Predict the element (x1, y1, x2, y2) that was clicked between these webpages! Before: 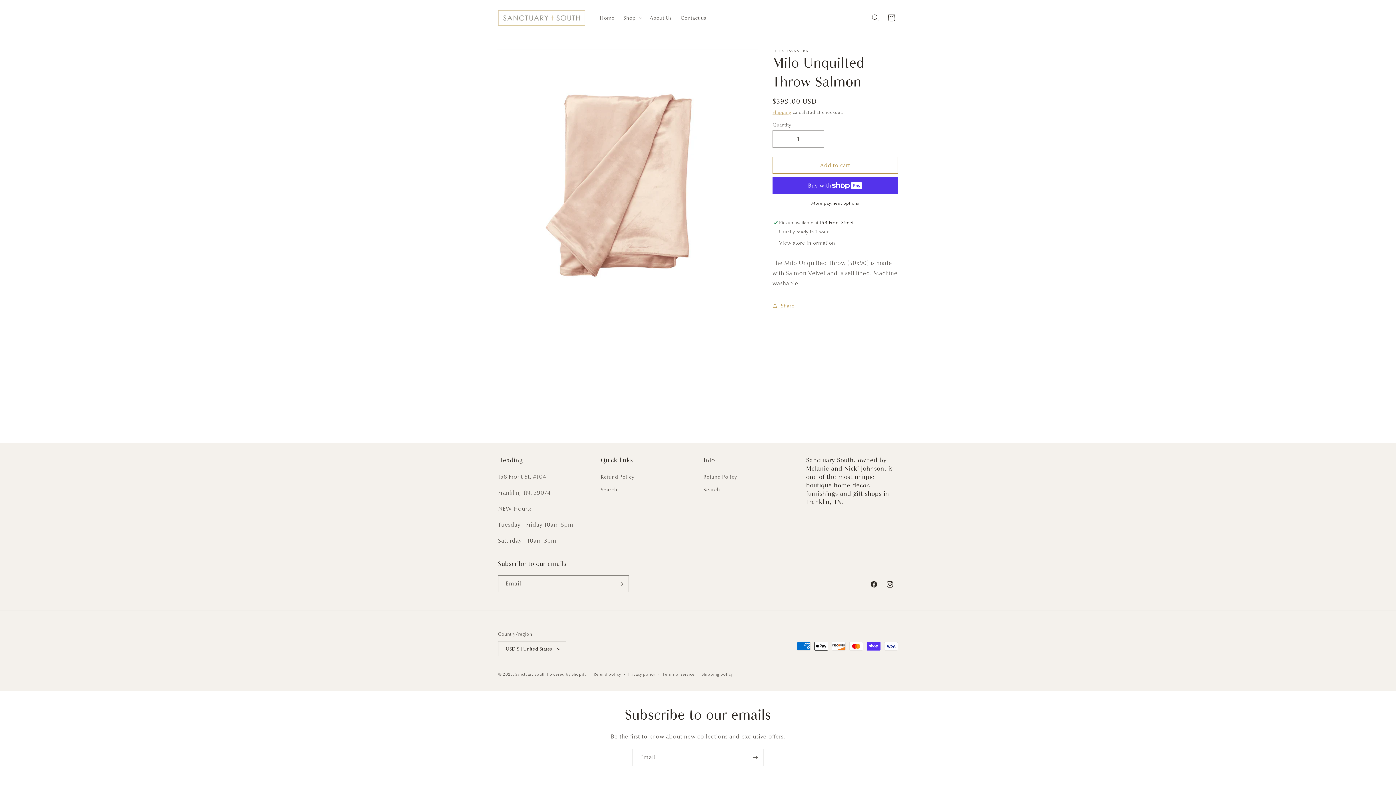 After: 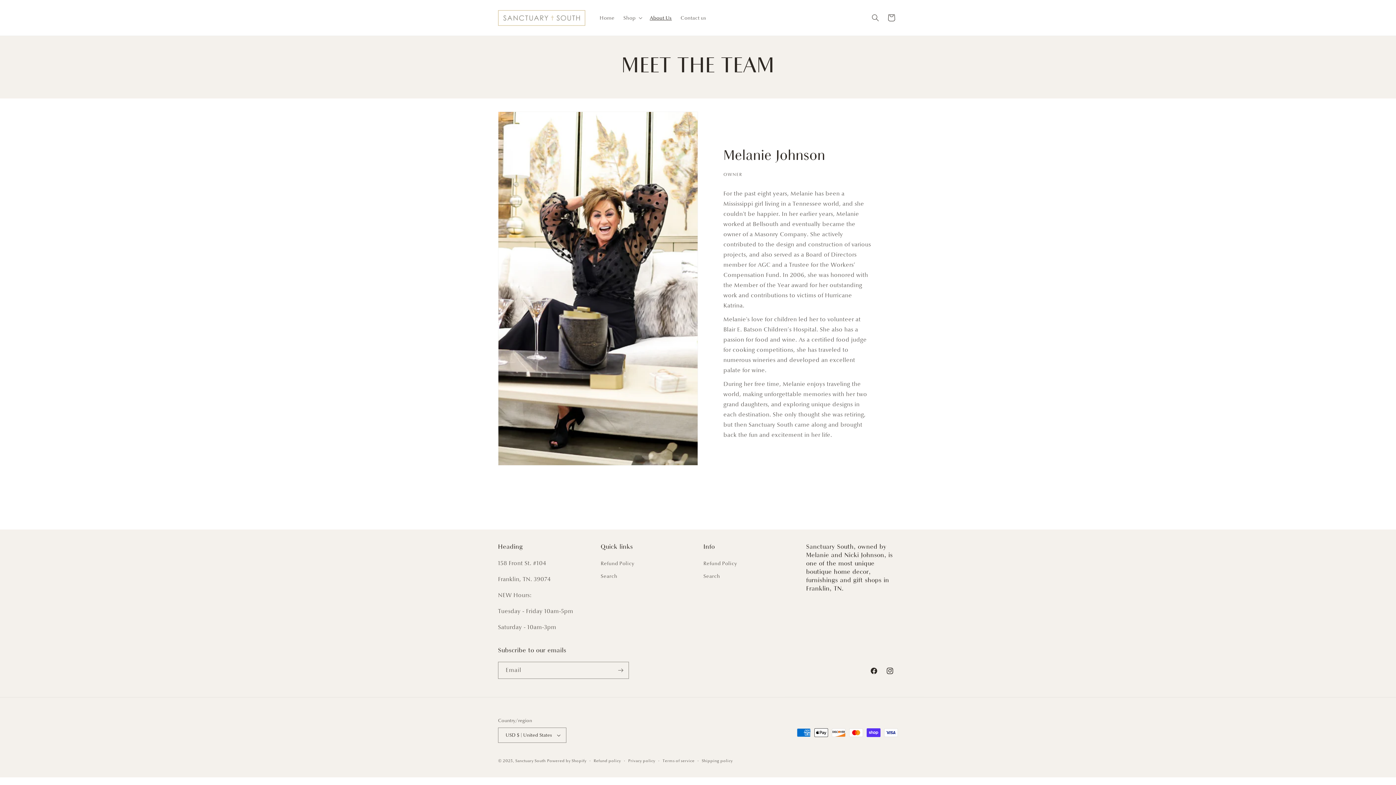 Action: label: About Us bbox: (645, 10, 676, 25)